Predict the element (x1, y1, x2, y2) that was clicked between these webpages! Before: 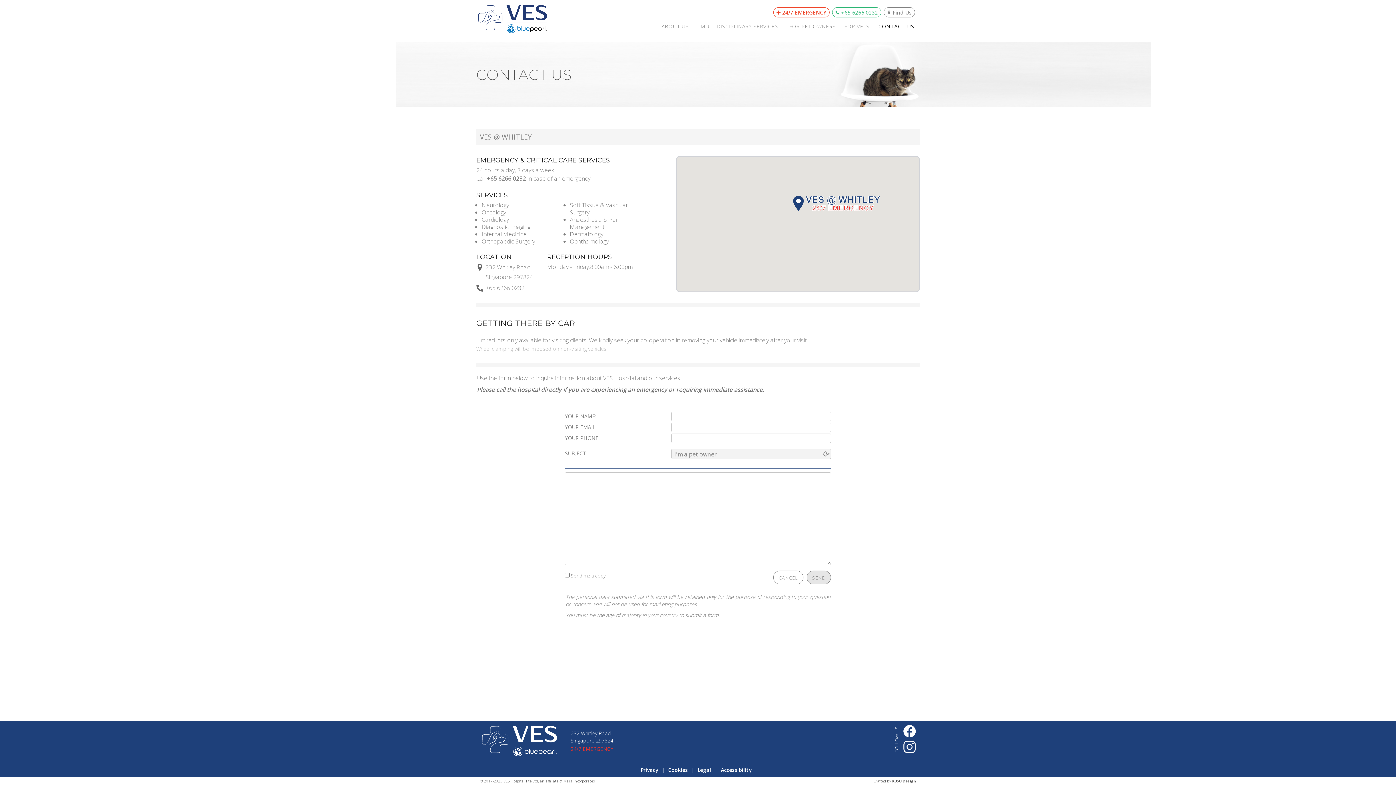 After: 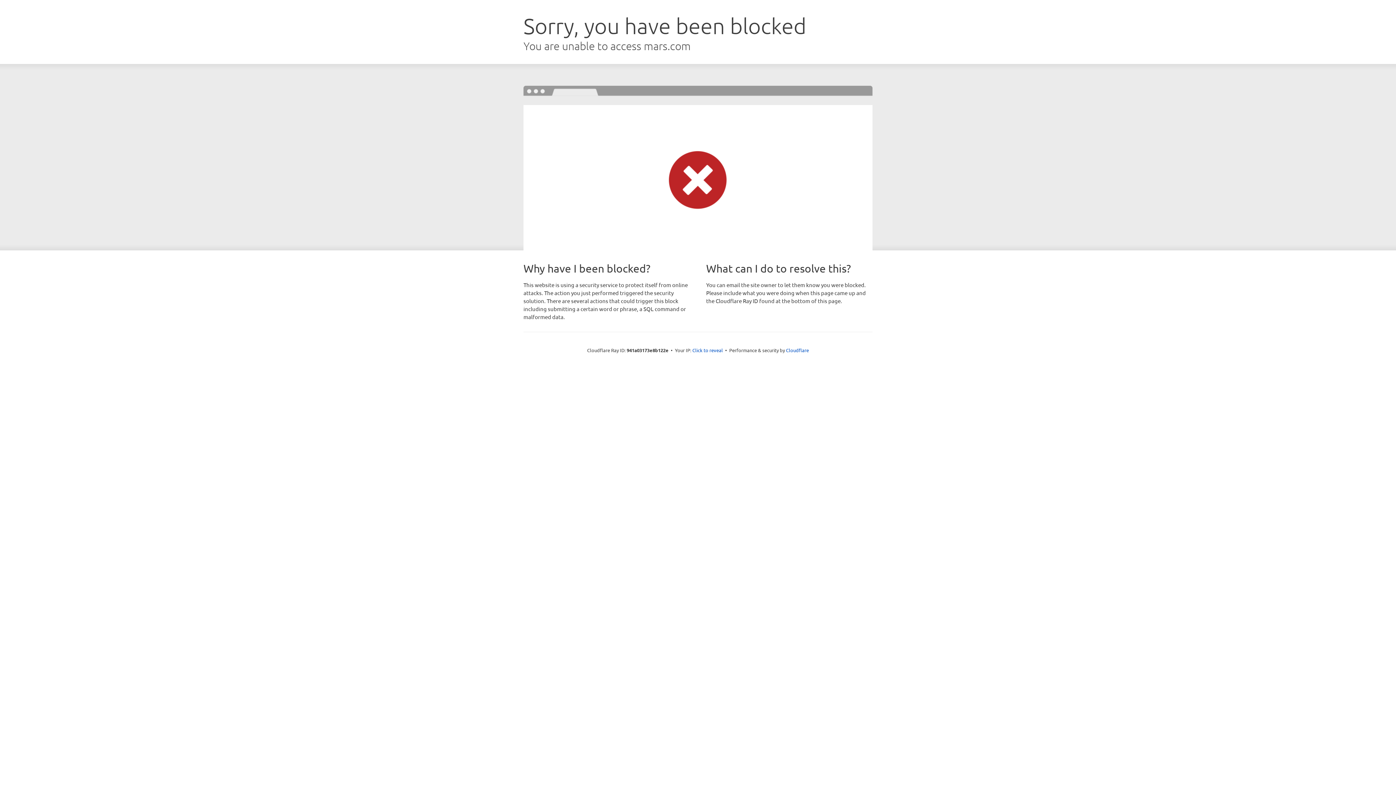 Action: label: Accessibility bbox: (721, 766, 752, 773)